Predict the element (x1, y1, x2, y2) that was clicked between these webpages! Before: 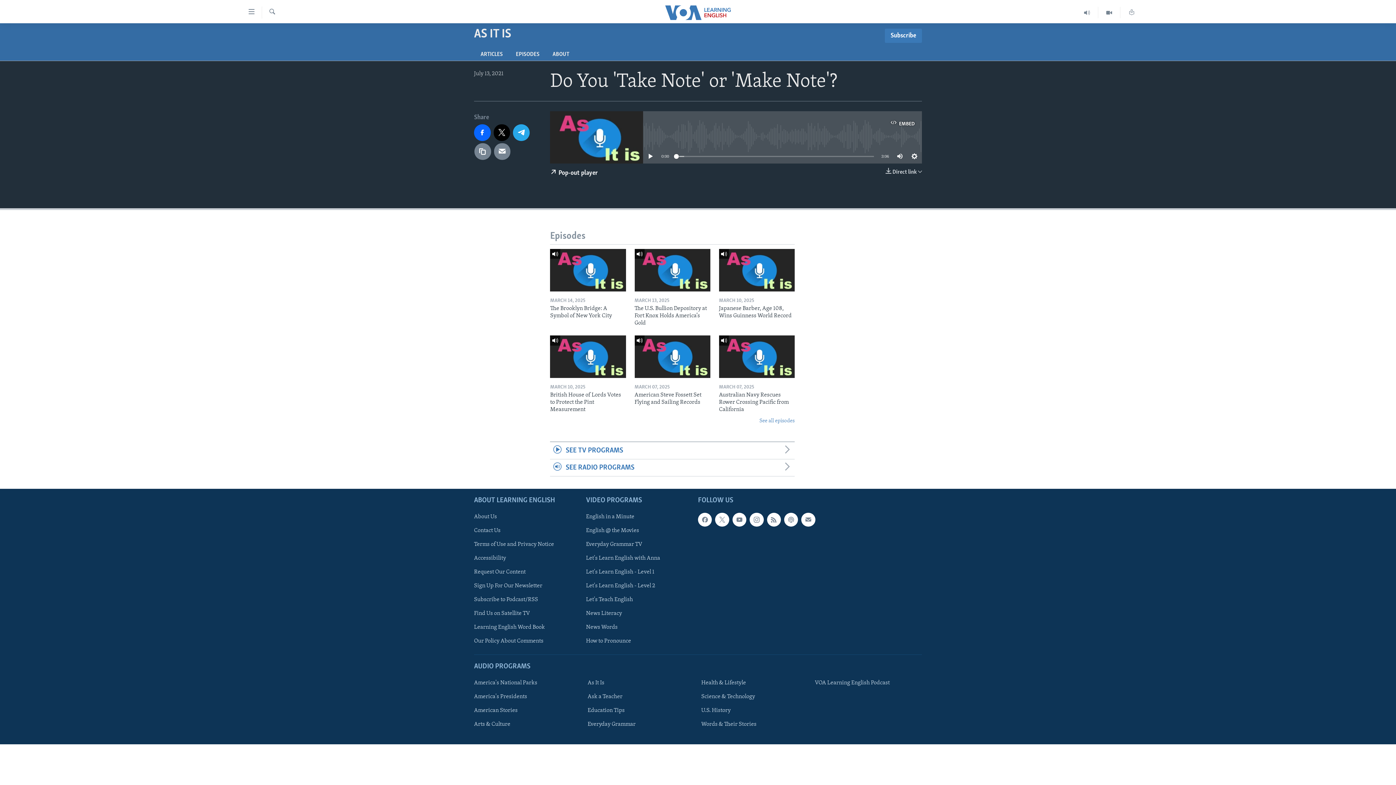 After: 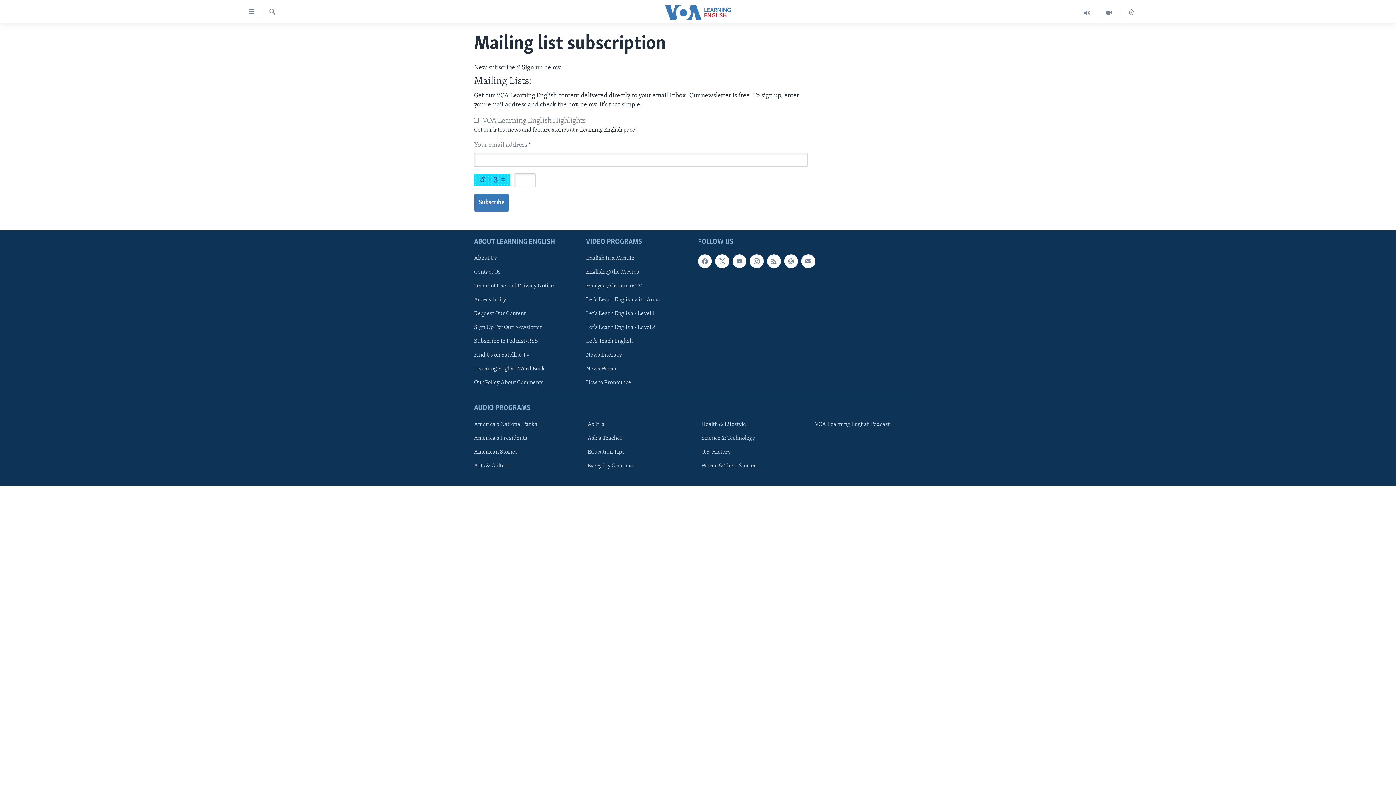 Action: bbox: (474, 582, 581, 590) label: Sign Up For Our Newsletter